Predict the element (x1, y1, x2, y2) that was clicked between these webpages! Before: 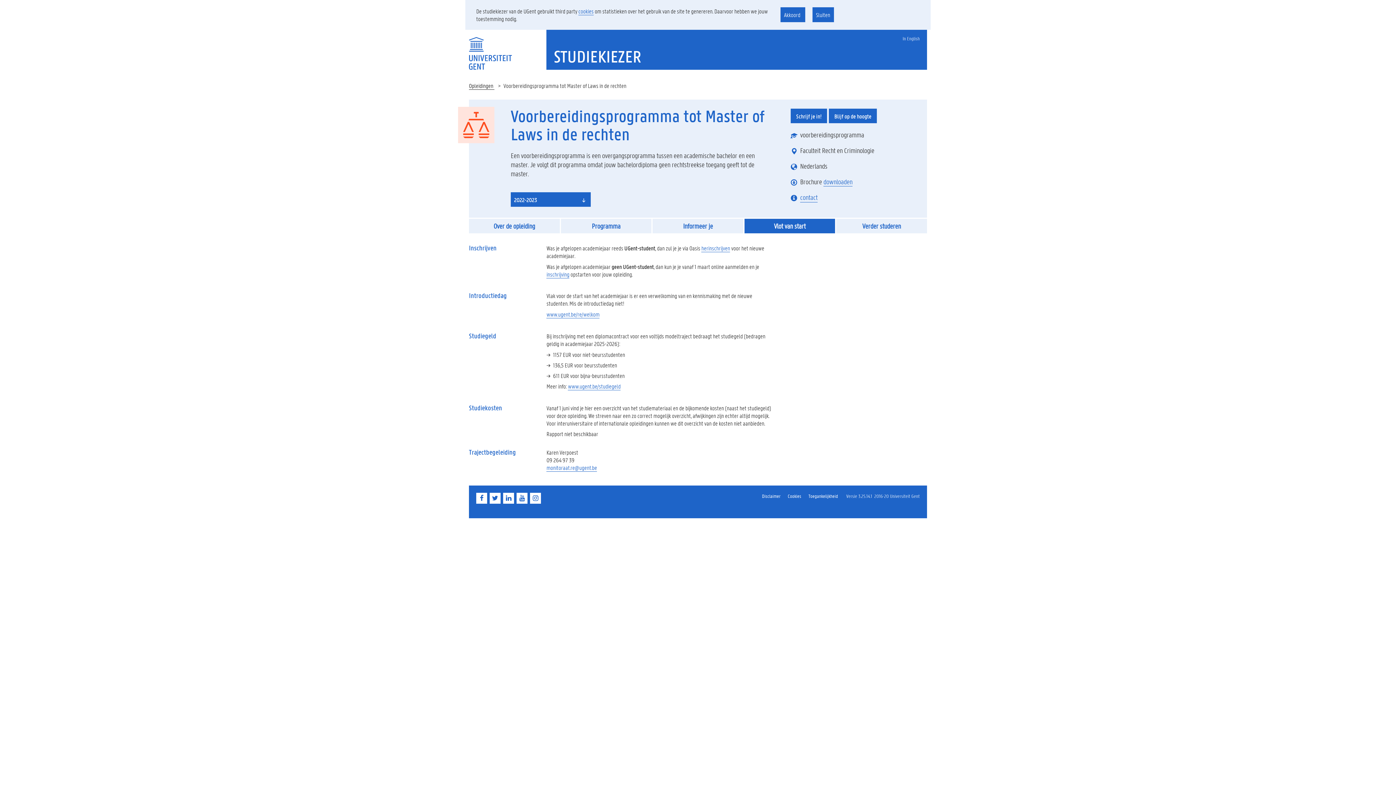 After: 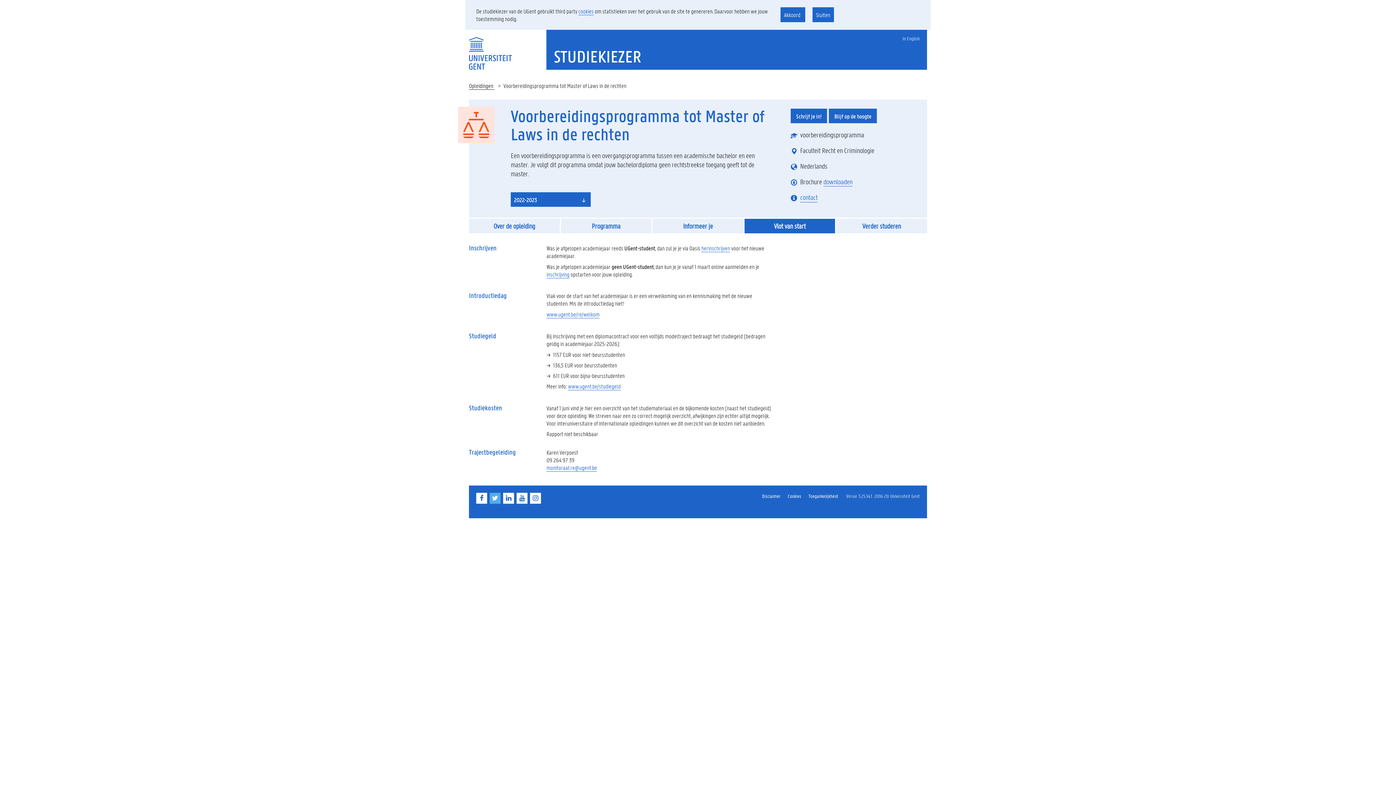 Action: bbox: (489, 498, 502, 505) label: Twitter